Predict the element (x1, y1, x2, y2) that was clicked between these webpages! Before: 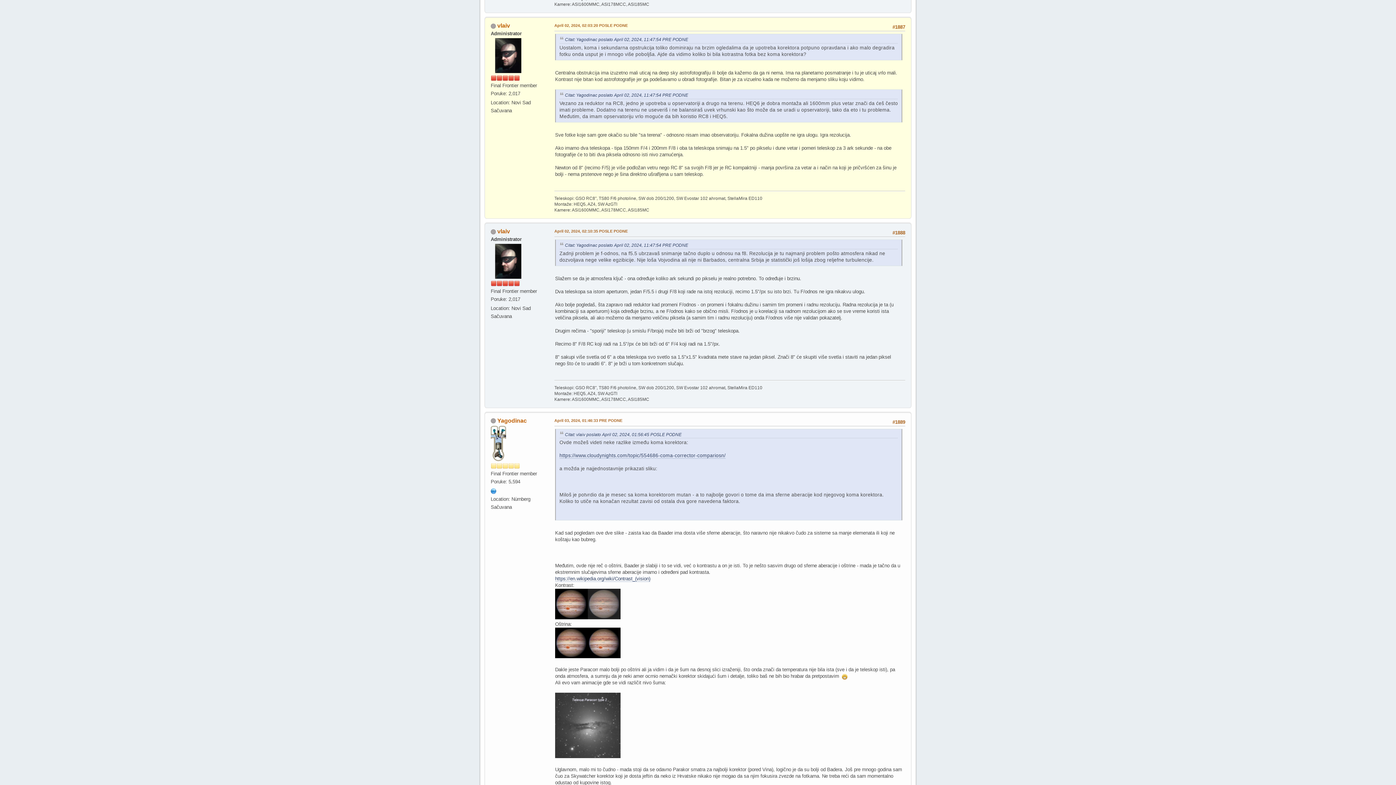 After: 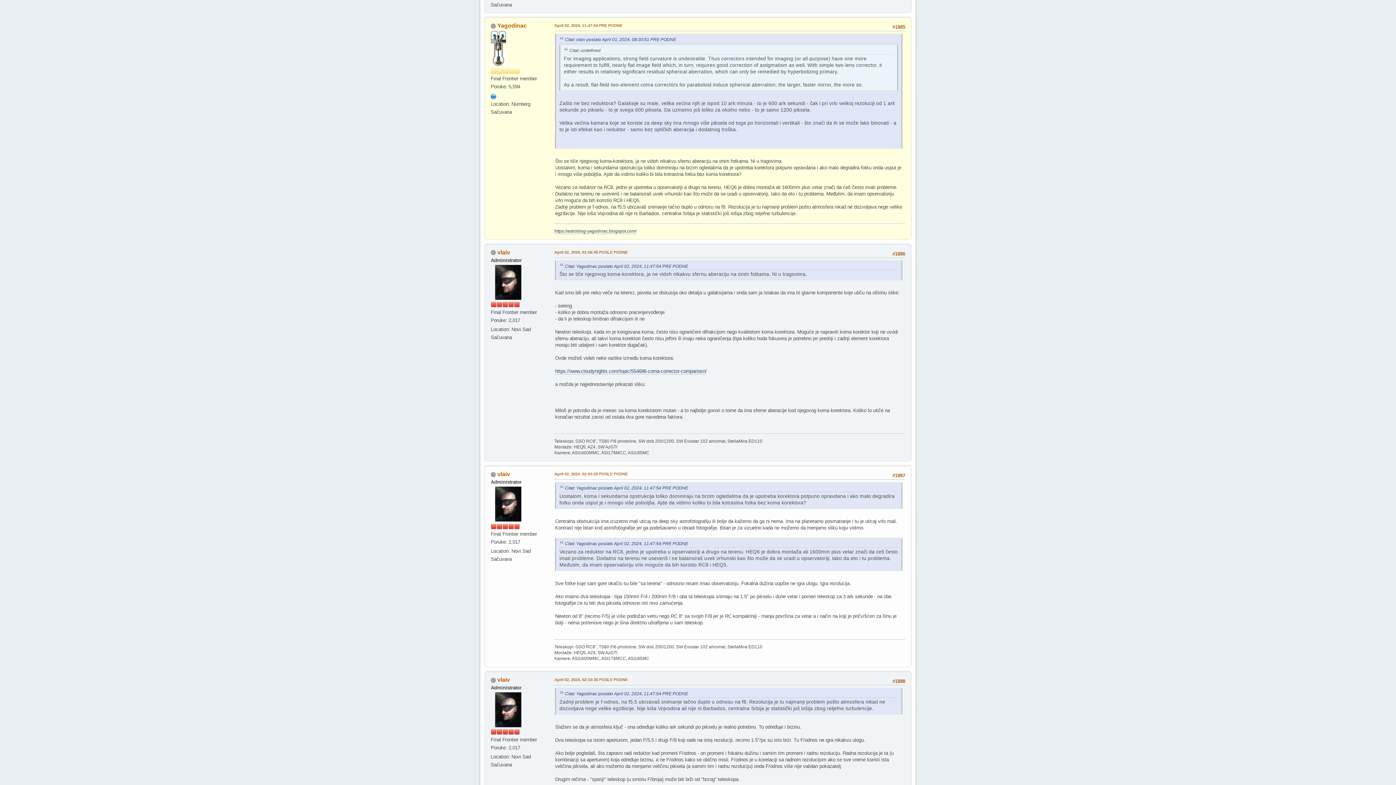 Action: bbox: (565, 242, 688, 247) label: Citat: Yagodinac poslato April 02, 2024, 11:47:54 PRE PODNE